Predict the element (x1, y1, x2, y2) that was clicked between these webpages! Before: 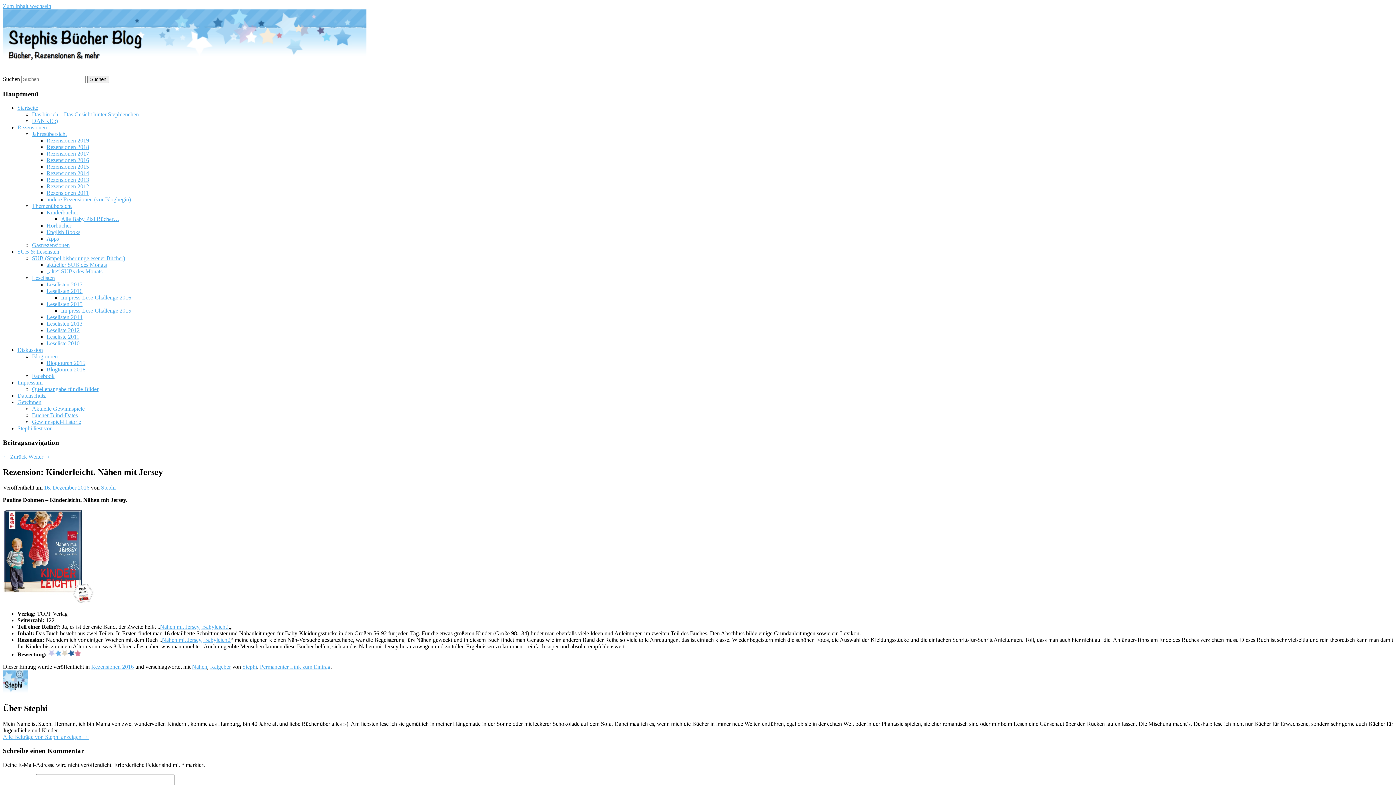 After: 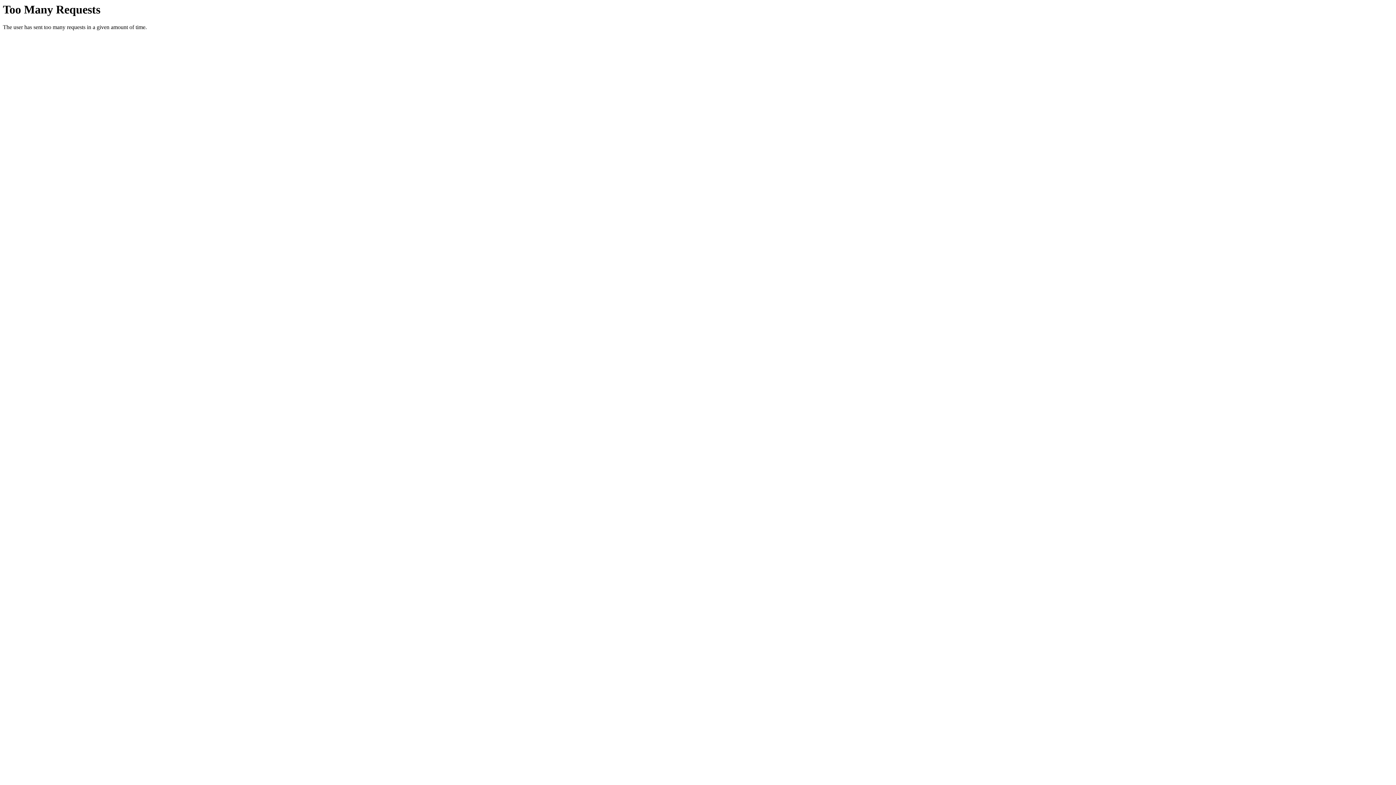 Action: bbox: (46, 281, 82, 287) label: Leselisten 2017